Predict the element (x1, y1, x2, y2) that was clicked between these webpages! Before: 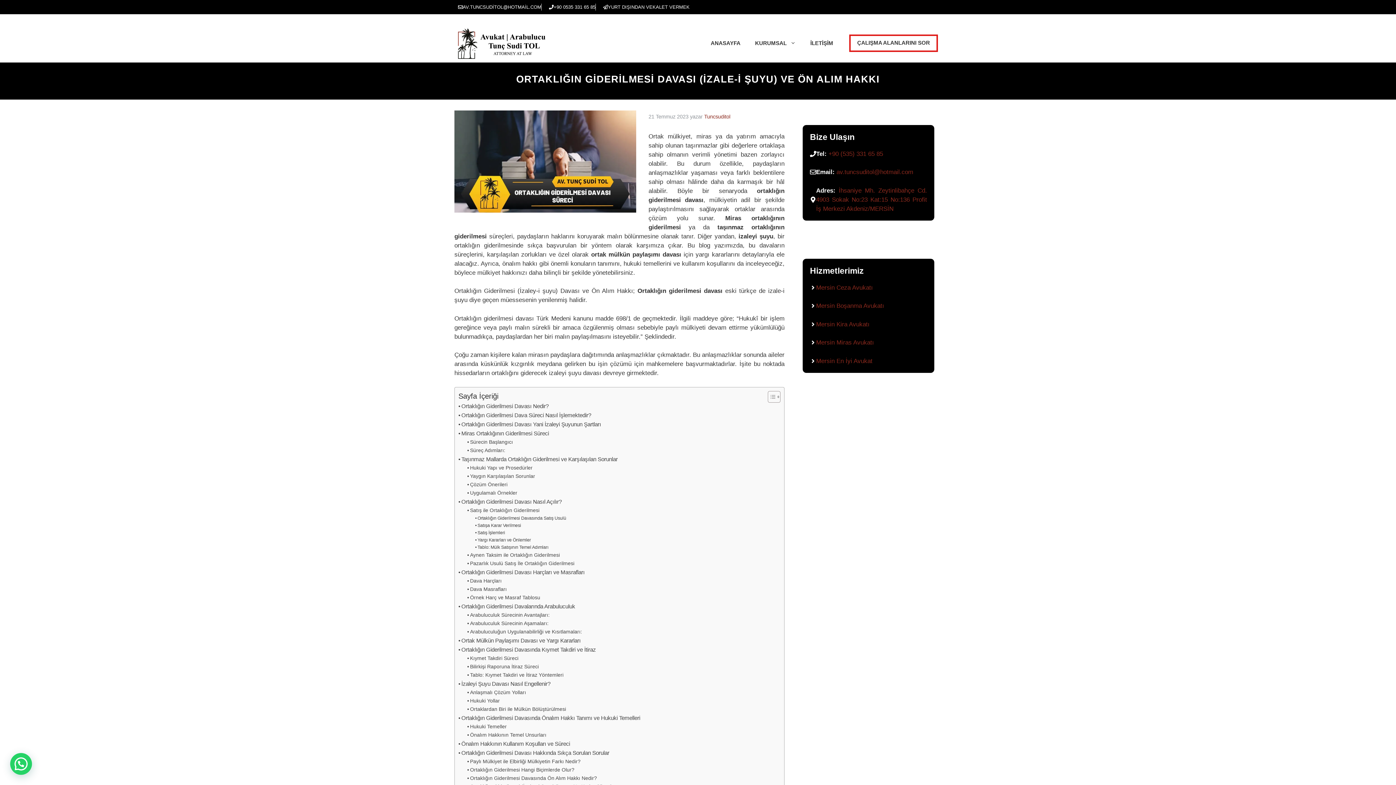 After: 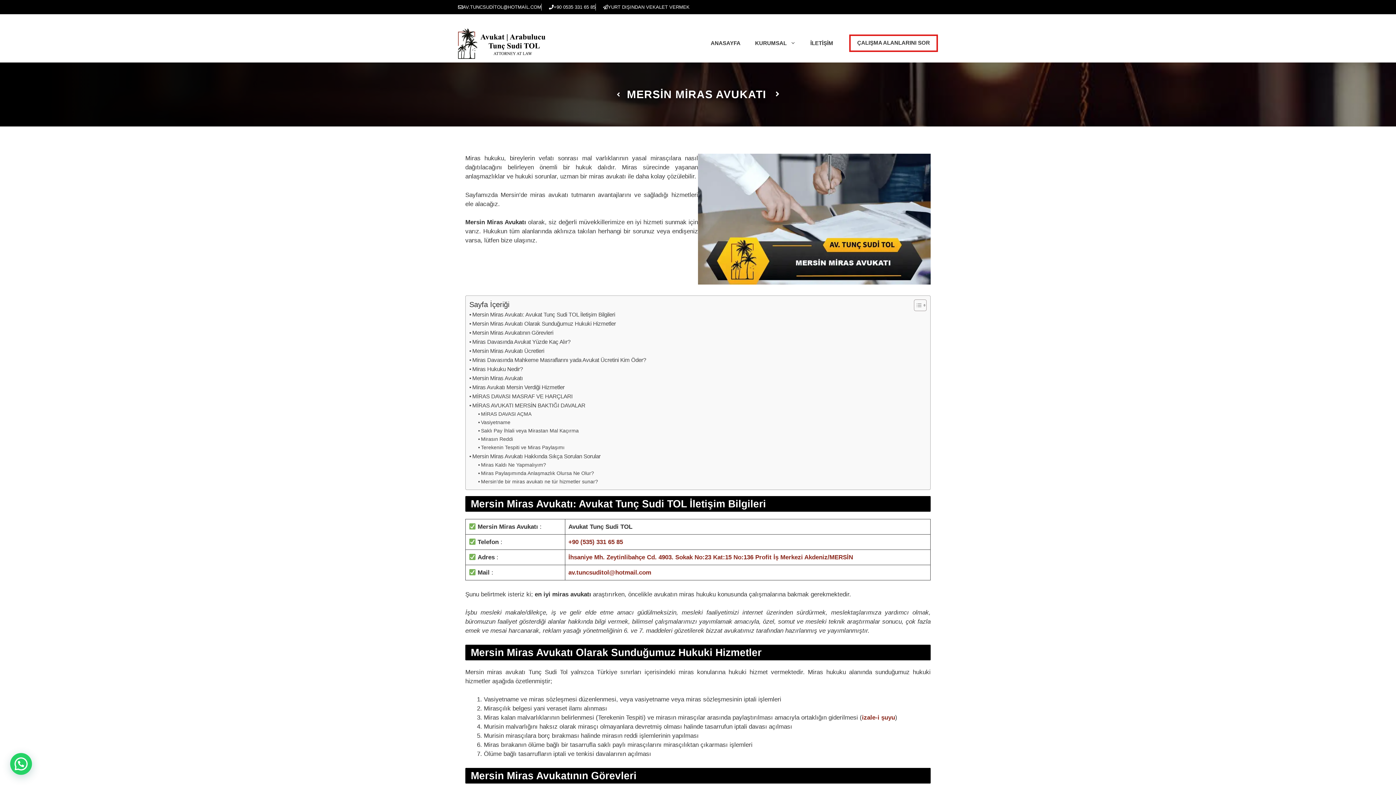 Action: label: Mersin Miras Avukatı bbox: (816, 339, 874, 346)